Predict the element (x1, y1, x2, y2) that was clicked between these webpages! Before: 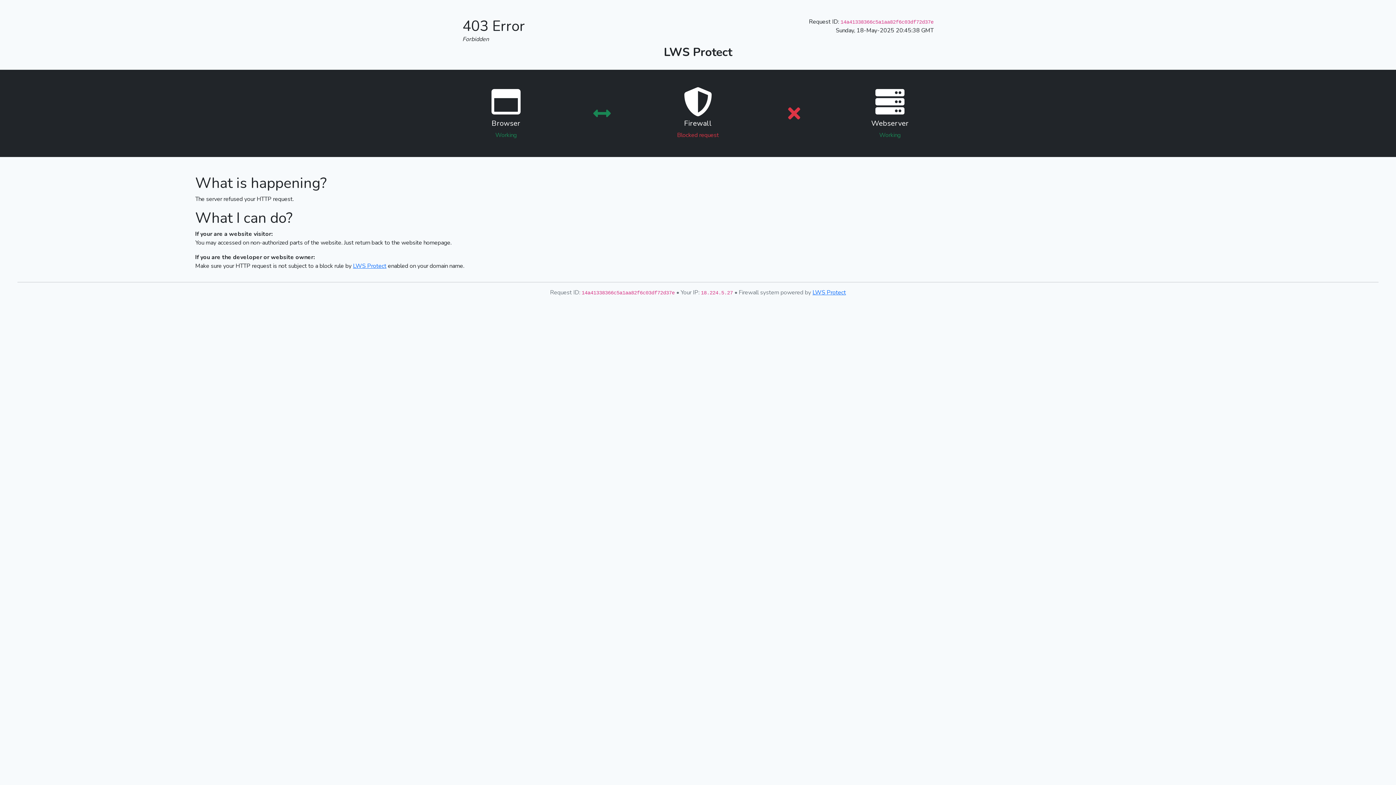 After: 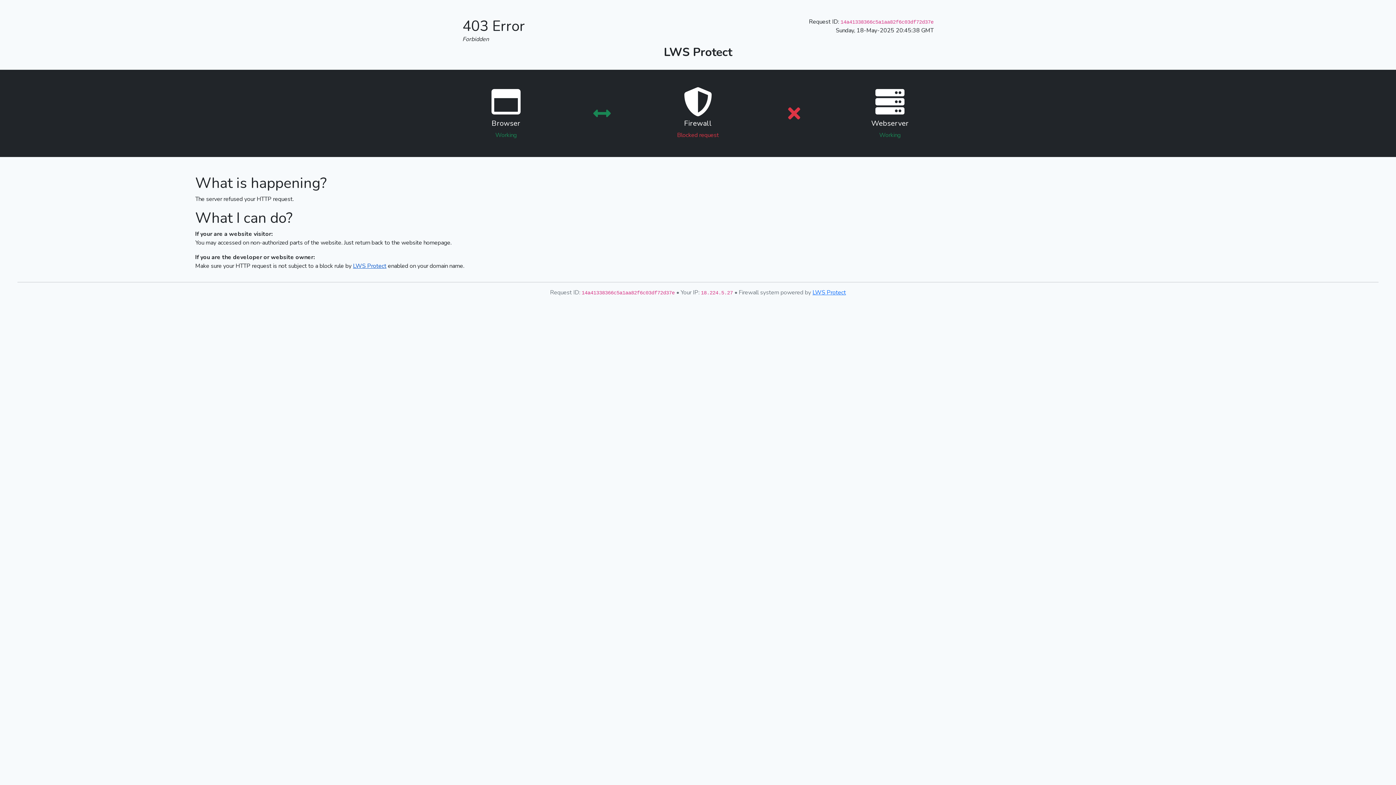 Action: label: LWS Protect bbox: (353, 262, 386, 270)